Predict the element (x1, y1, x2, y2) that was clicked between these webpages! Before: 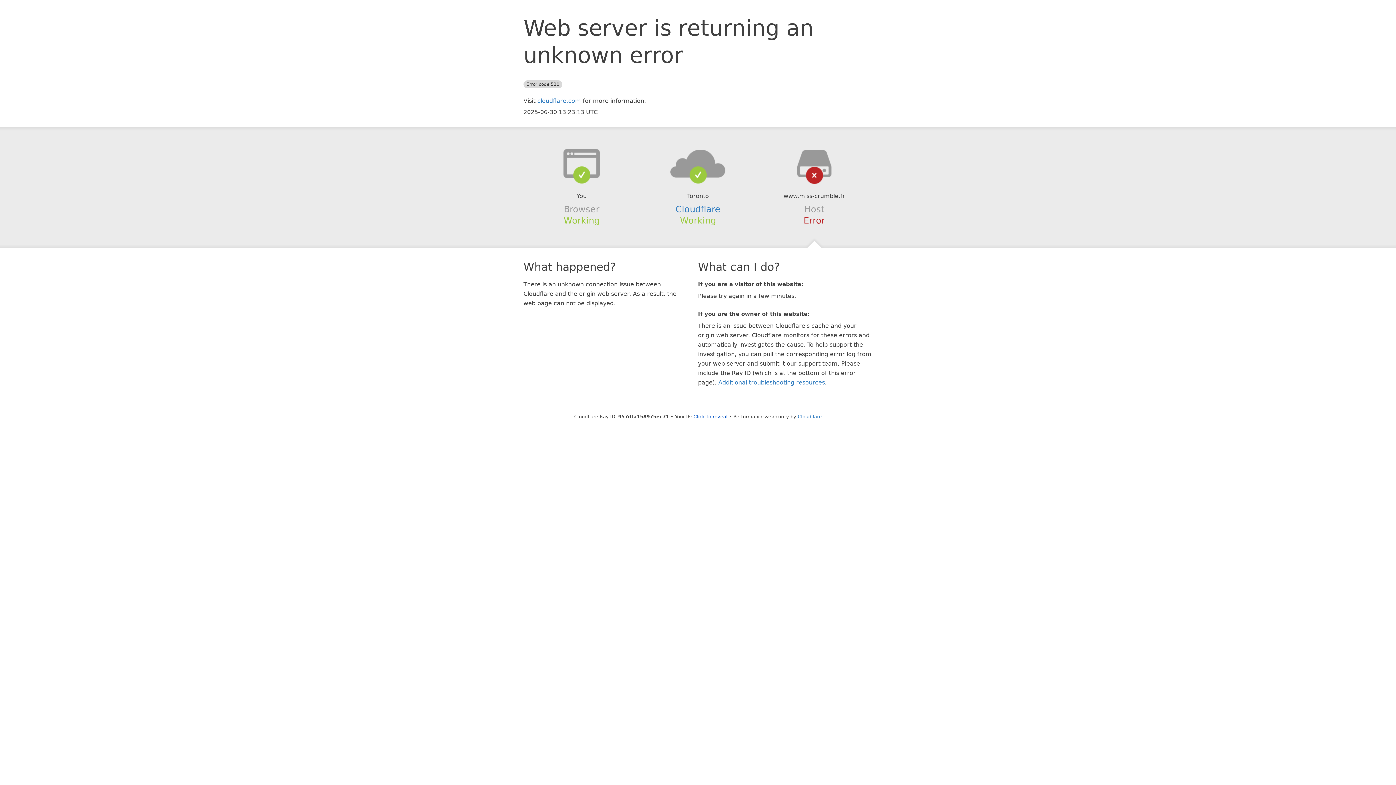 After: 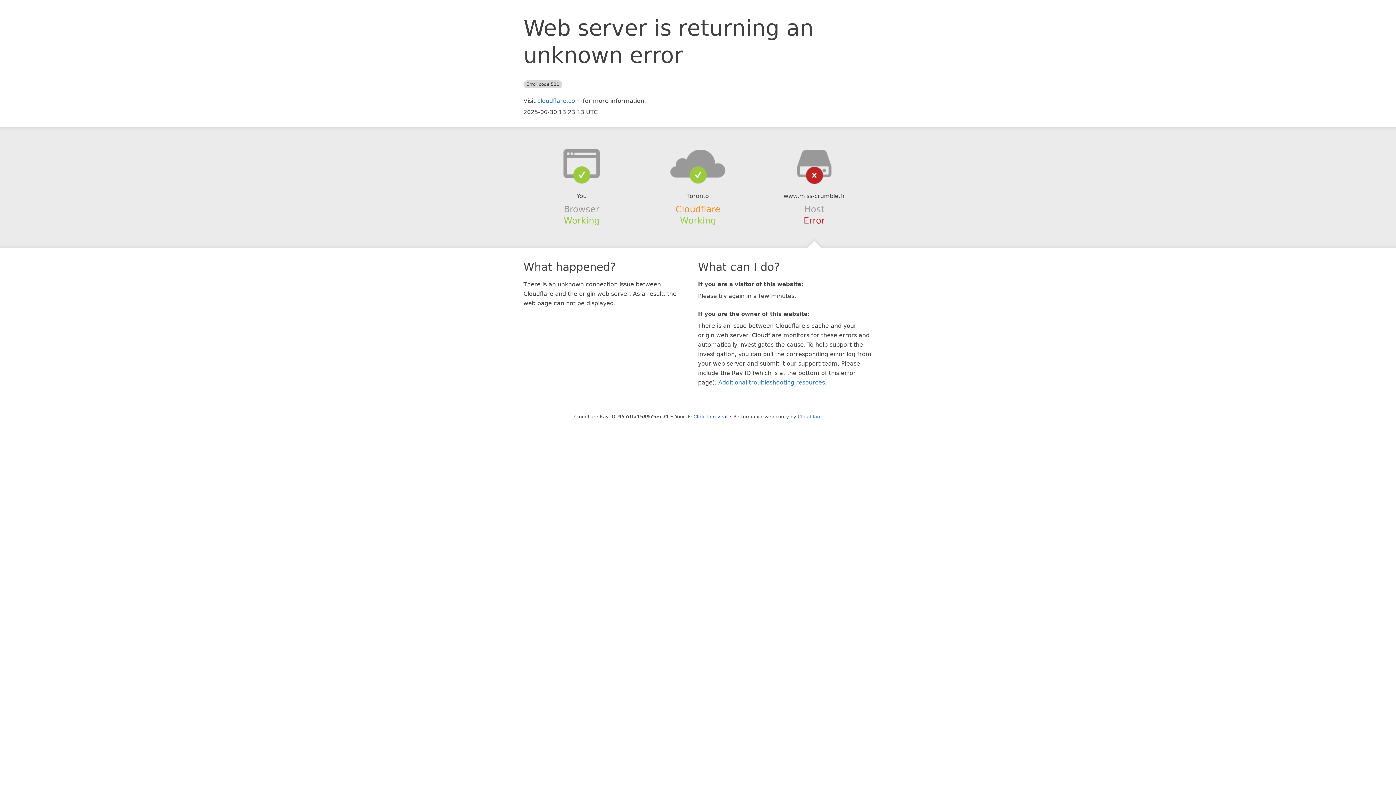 Action: label: Cloudflare bbox: (675, 204, 720, 214)